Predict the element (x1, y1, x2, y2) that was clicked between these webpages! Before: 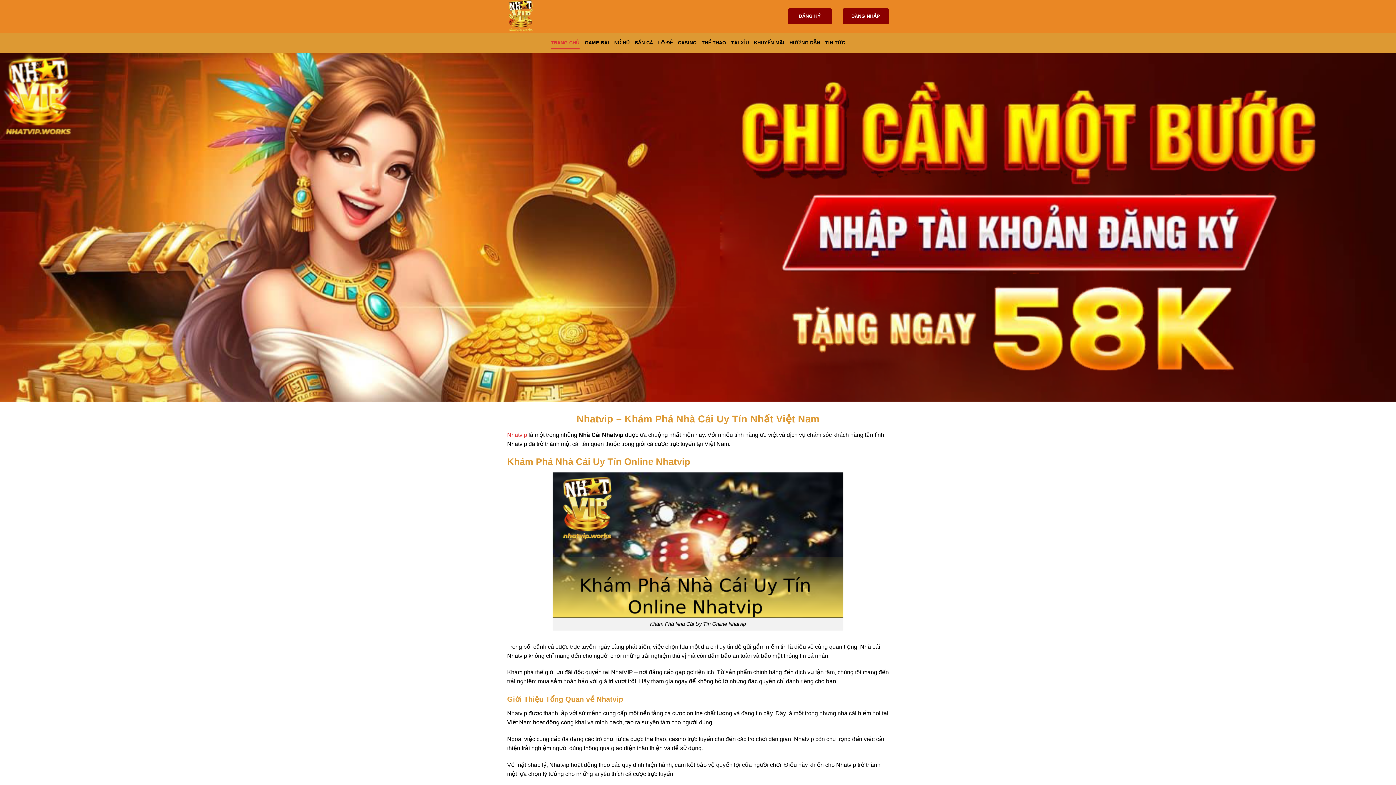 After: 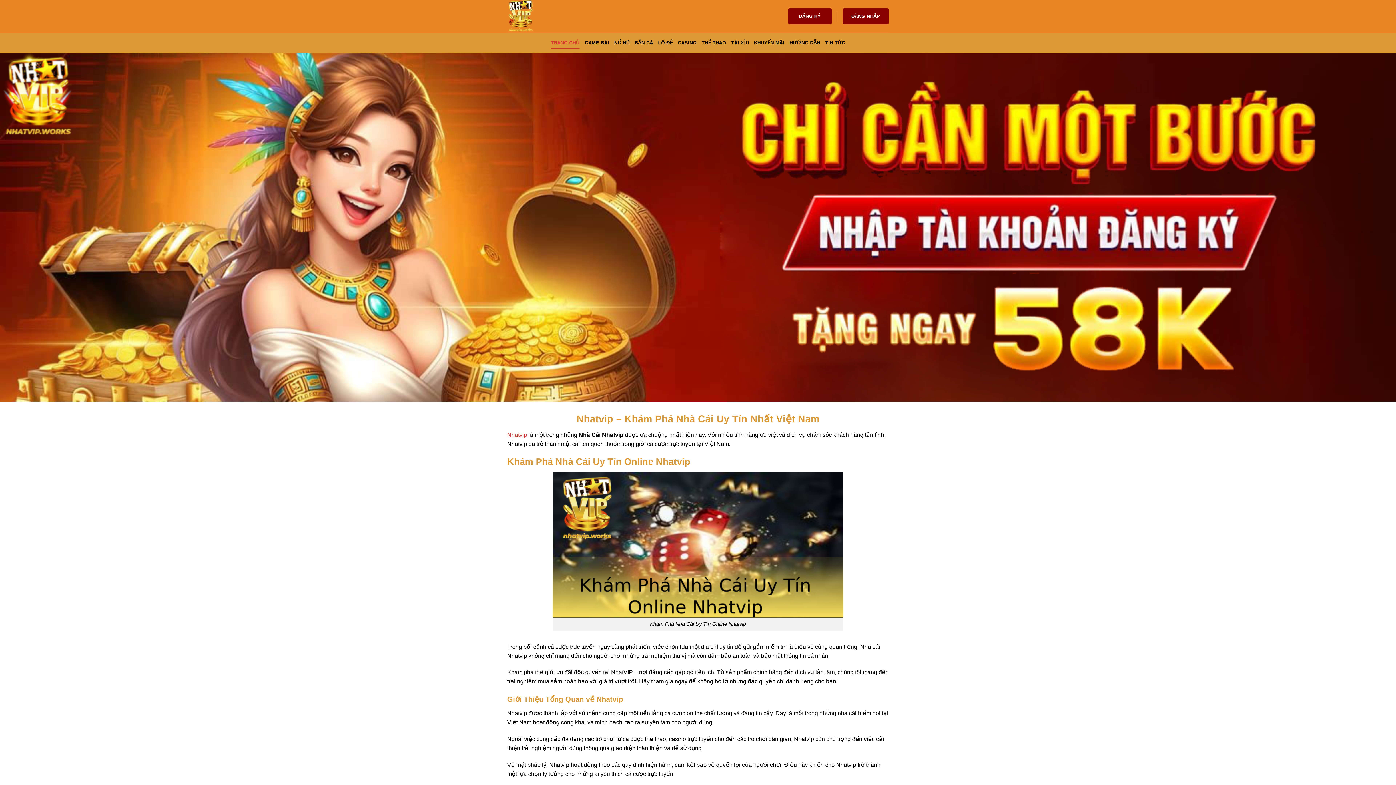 Action: bbox: (507, 0, 580, 32)